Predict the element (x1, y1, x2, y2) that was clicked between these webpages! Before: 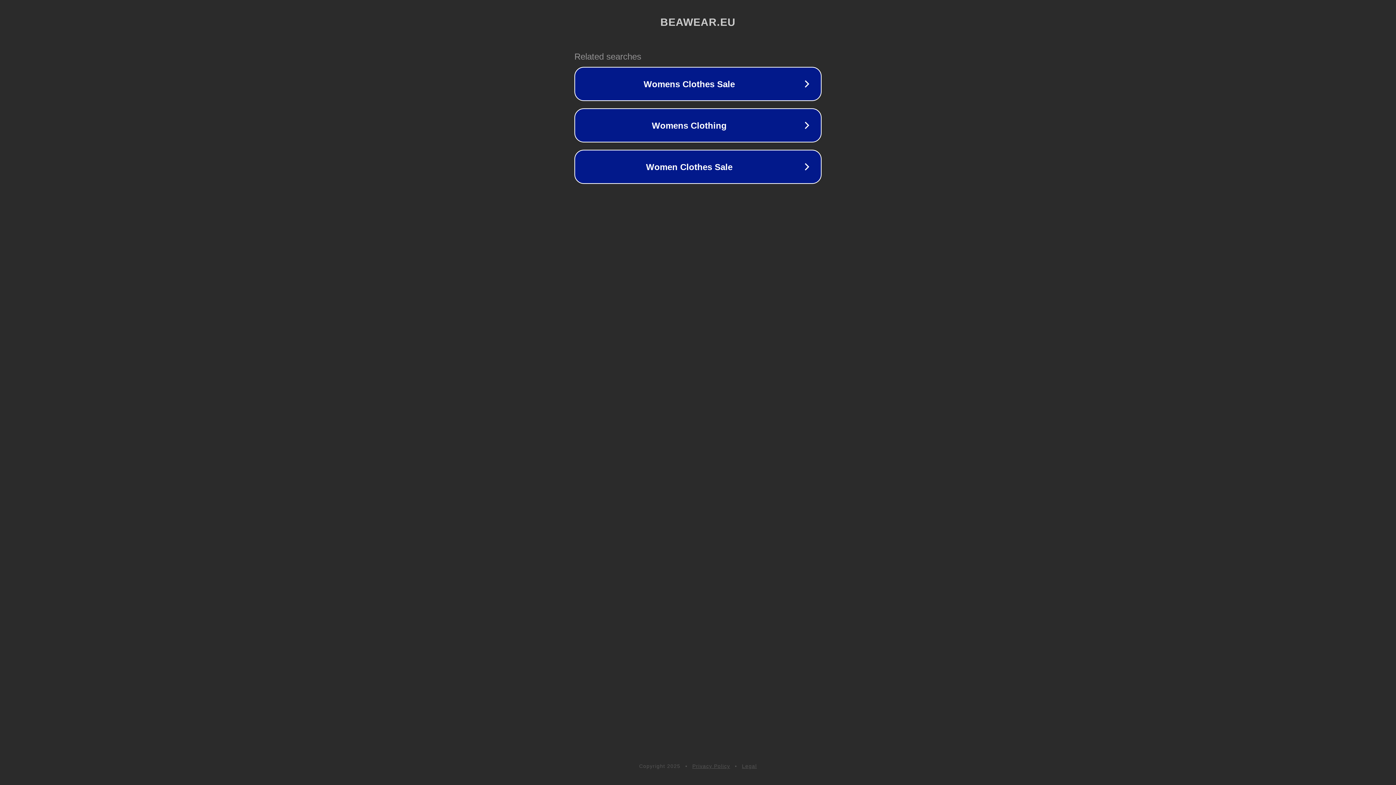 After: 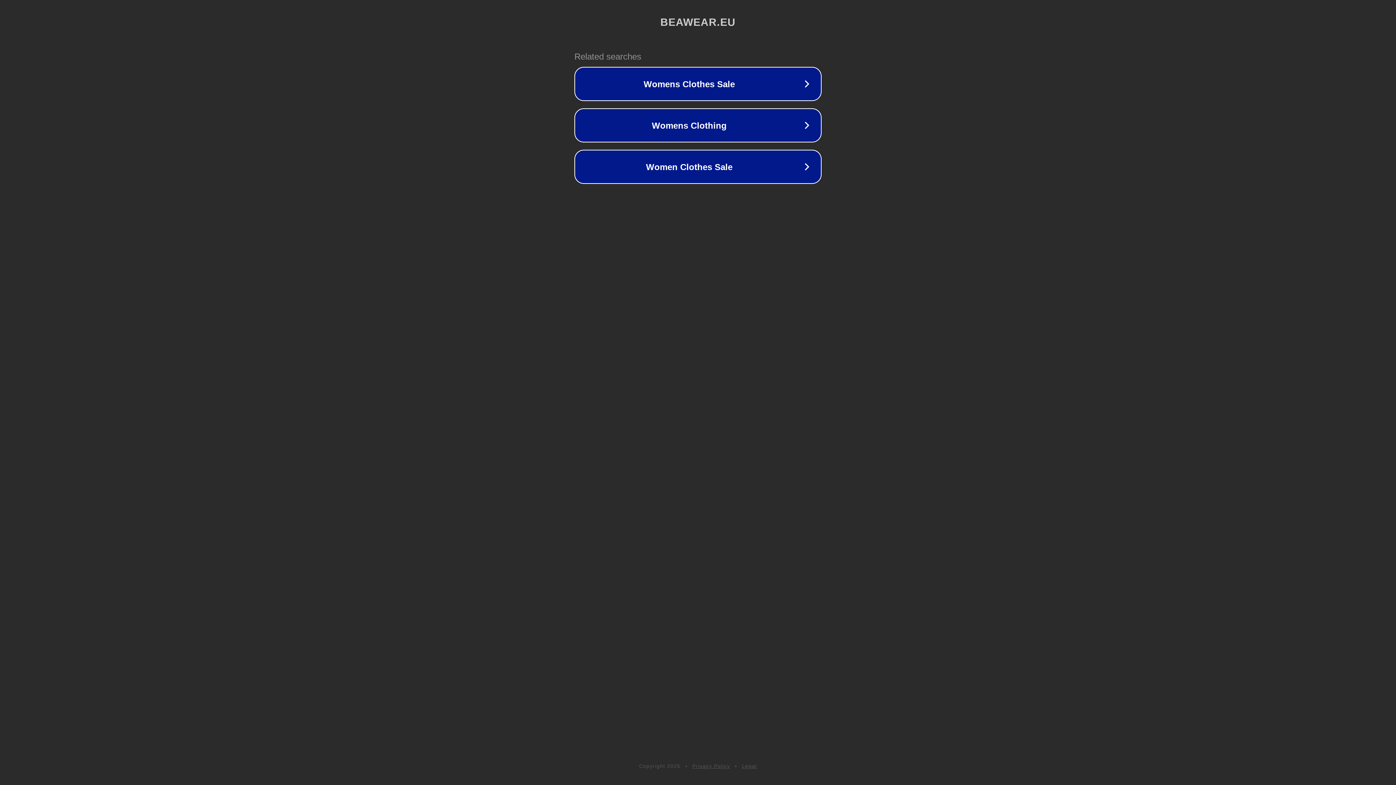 Action: bbox: (742, 763, 757, 769) label: Legal